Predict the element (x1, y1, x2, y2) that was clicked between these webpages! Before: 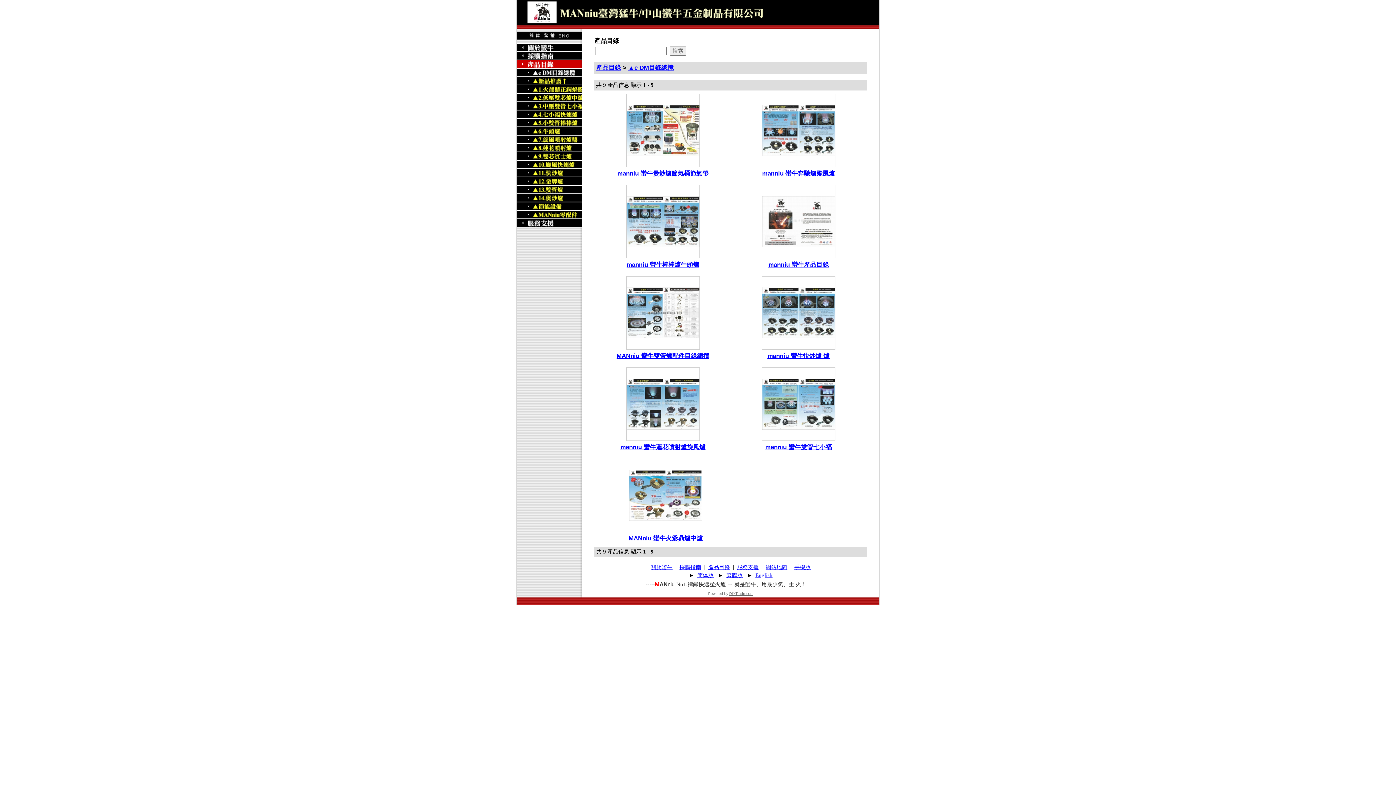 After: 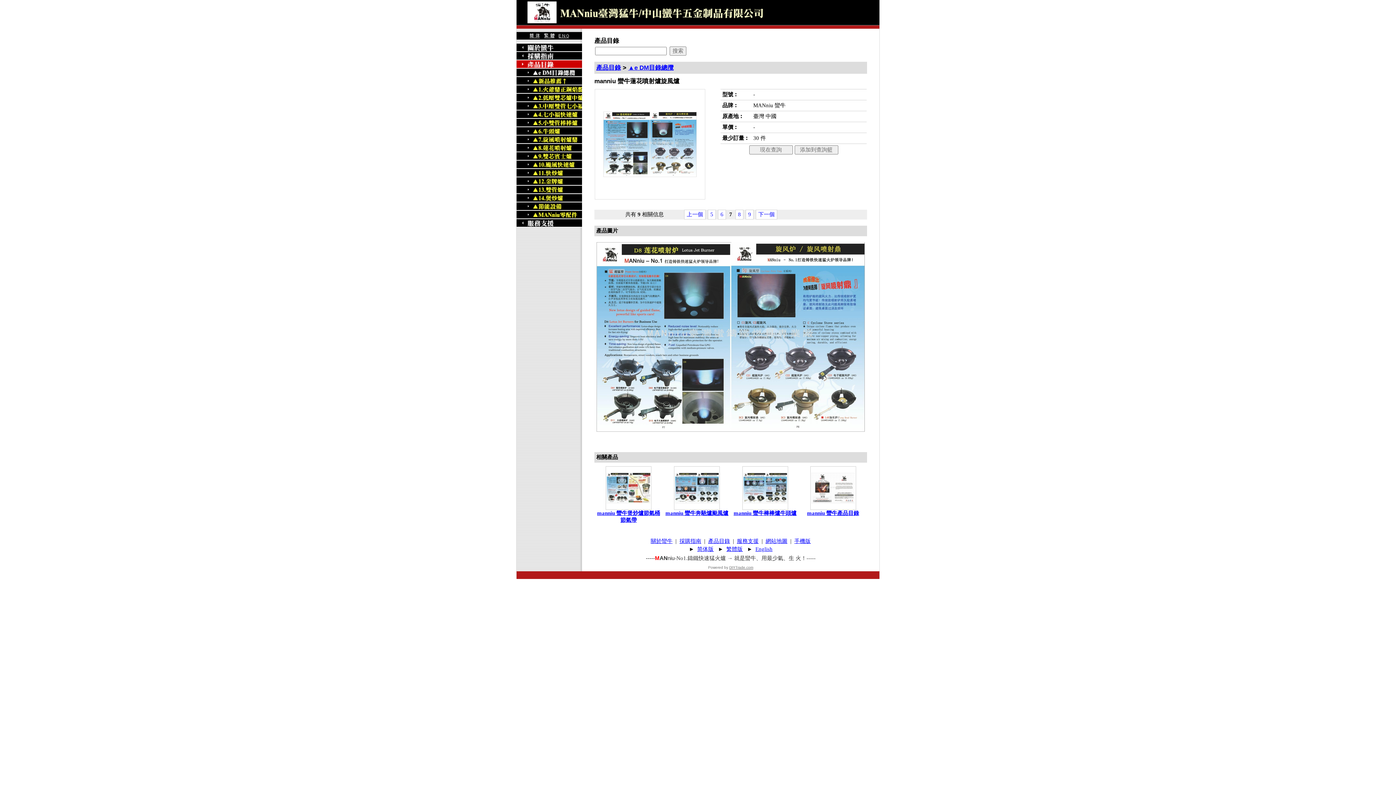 Action: bbox: (620, 444, 705, 450) label: manniu 蠻牛蓮花噴射爐旋風爐